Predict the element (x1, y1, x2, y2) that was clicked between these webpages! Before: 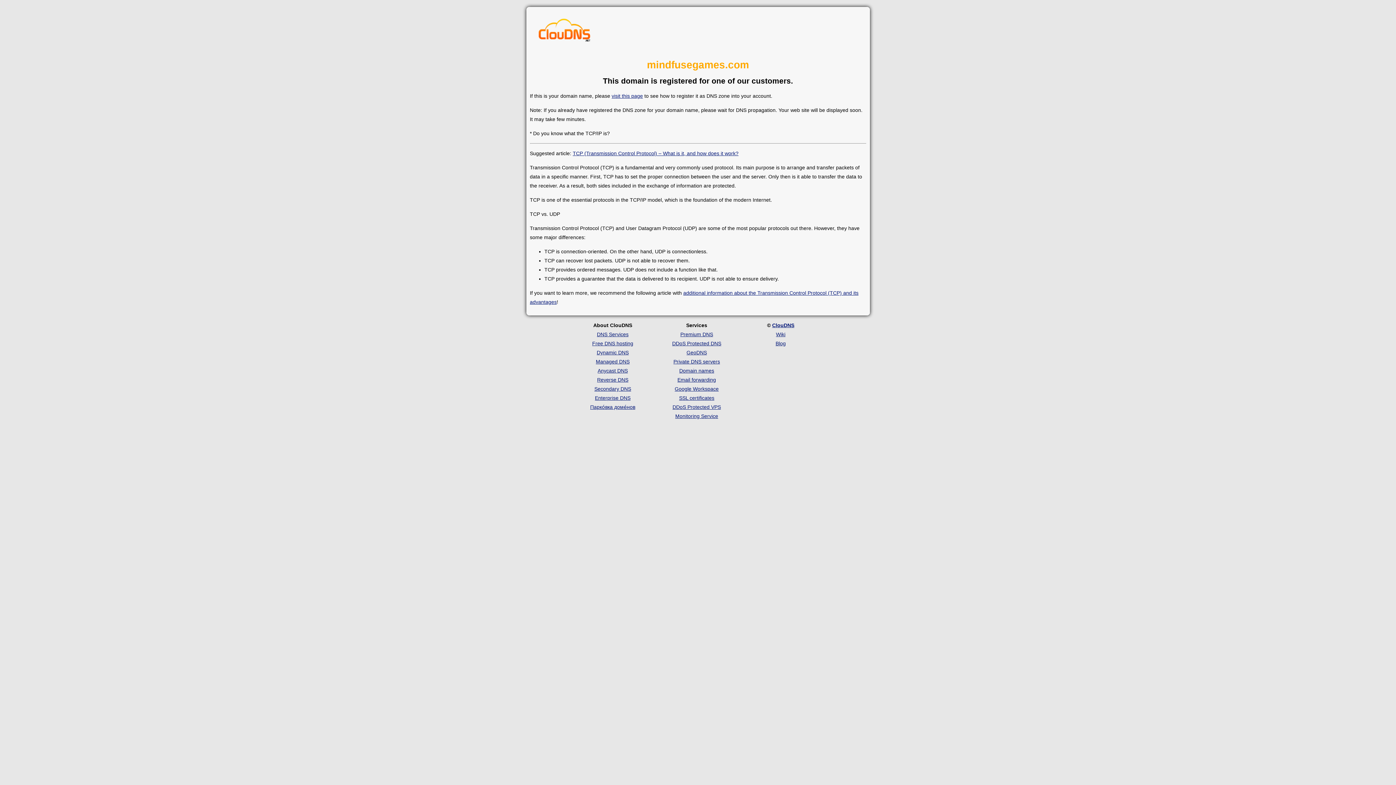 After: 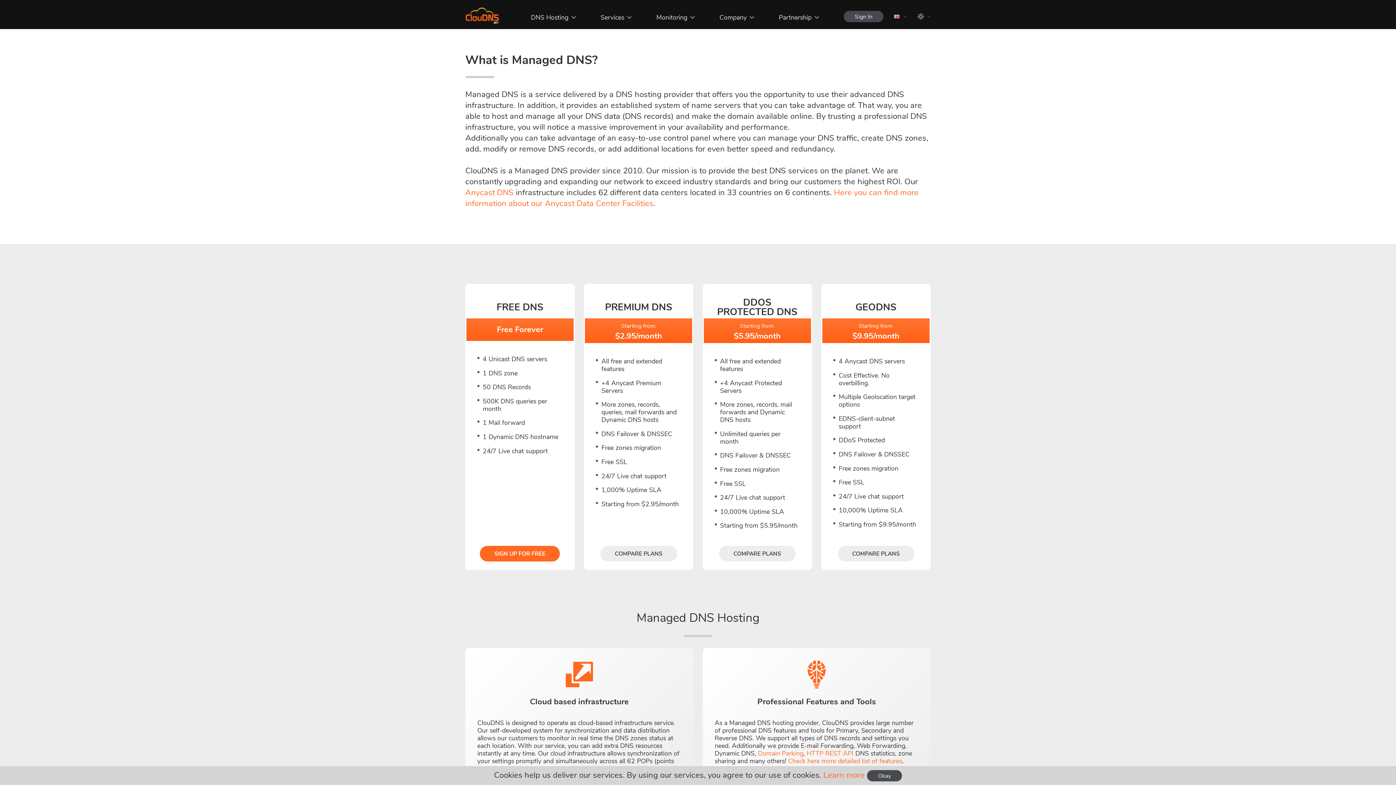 Action: bbox: (596, 358, 629, 364) label: Managed DNS